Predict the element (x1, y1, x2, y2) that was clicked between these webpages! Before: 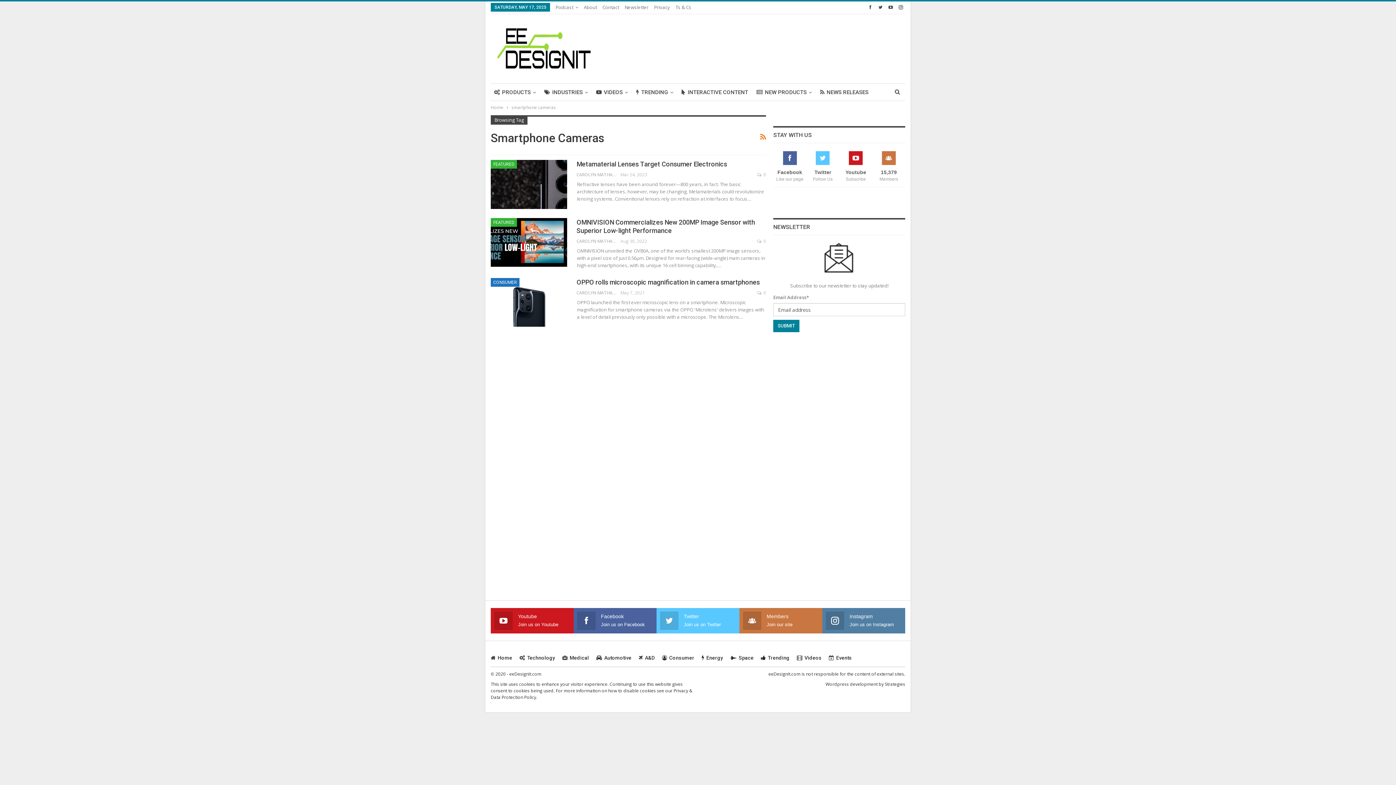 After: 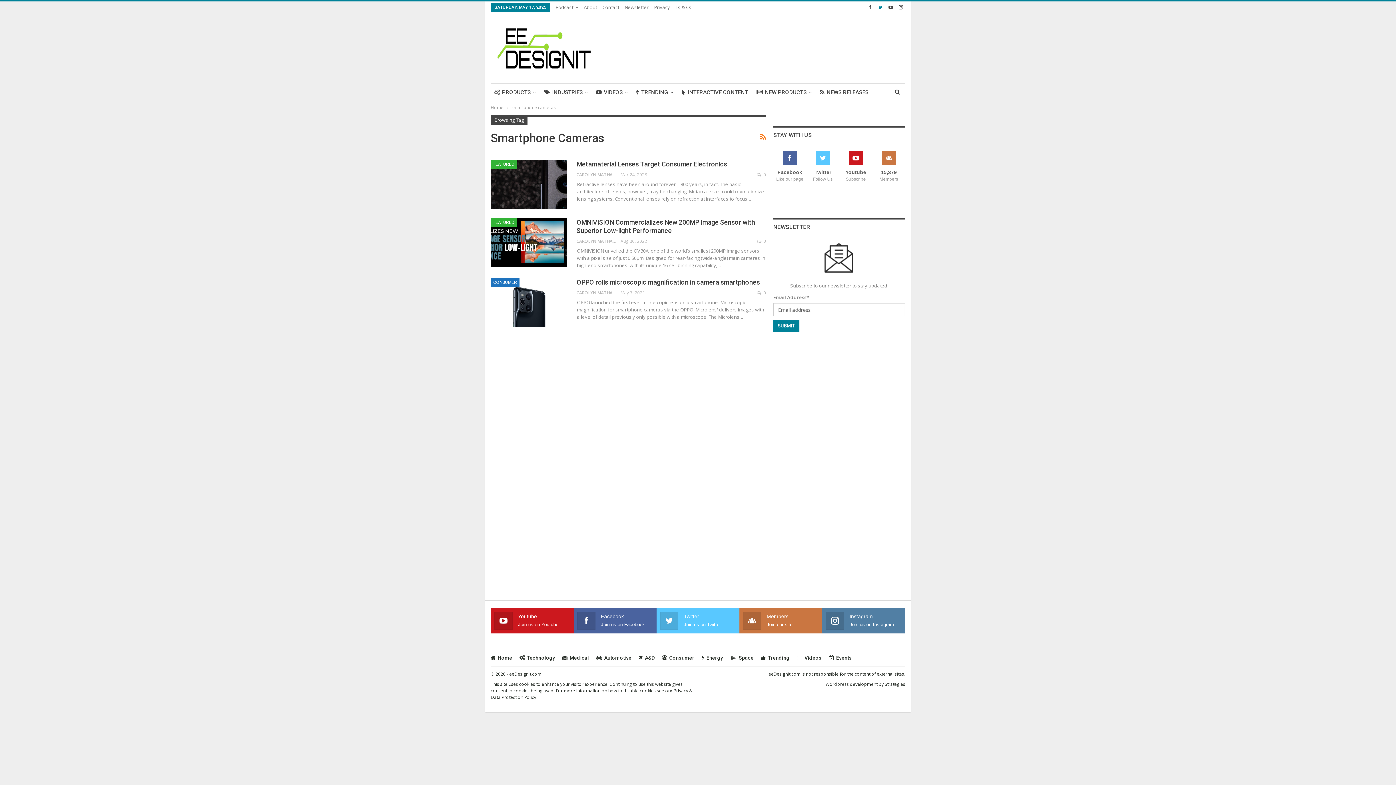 Action: bbox: (876, 4, 885, 9)